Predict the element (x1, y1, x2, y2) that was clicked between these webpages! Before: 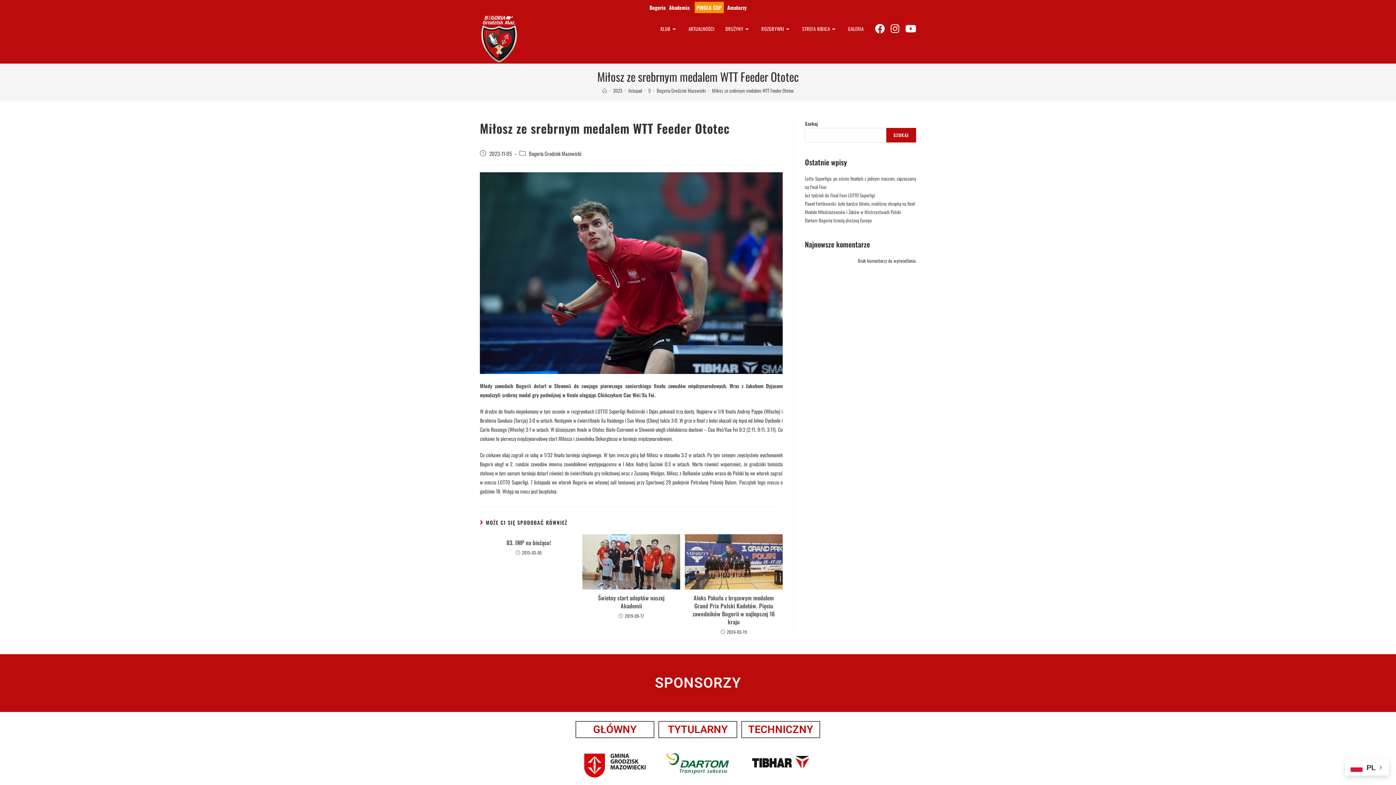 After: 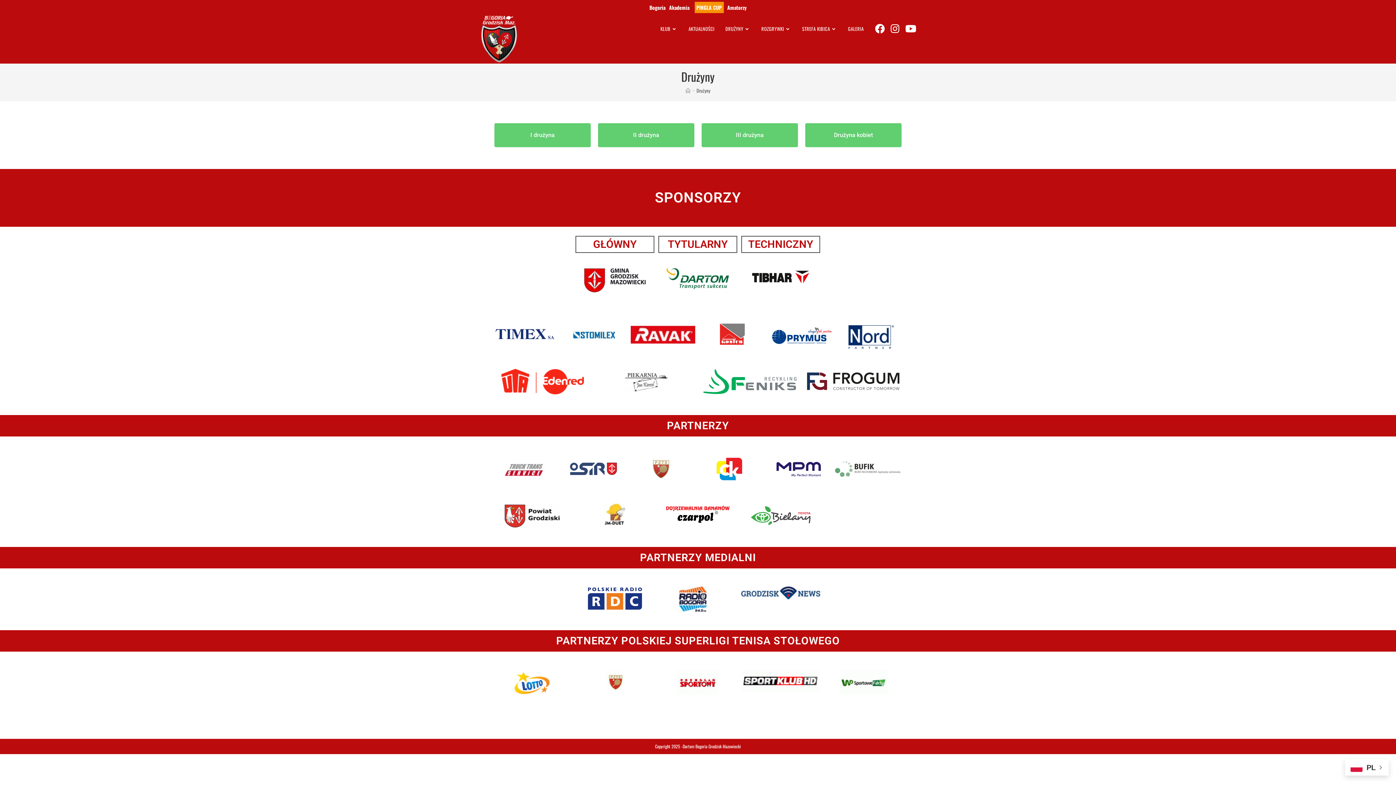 Action: label: DRUŻYNY bbox: (720, 15, 756, 42)